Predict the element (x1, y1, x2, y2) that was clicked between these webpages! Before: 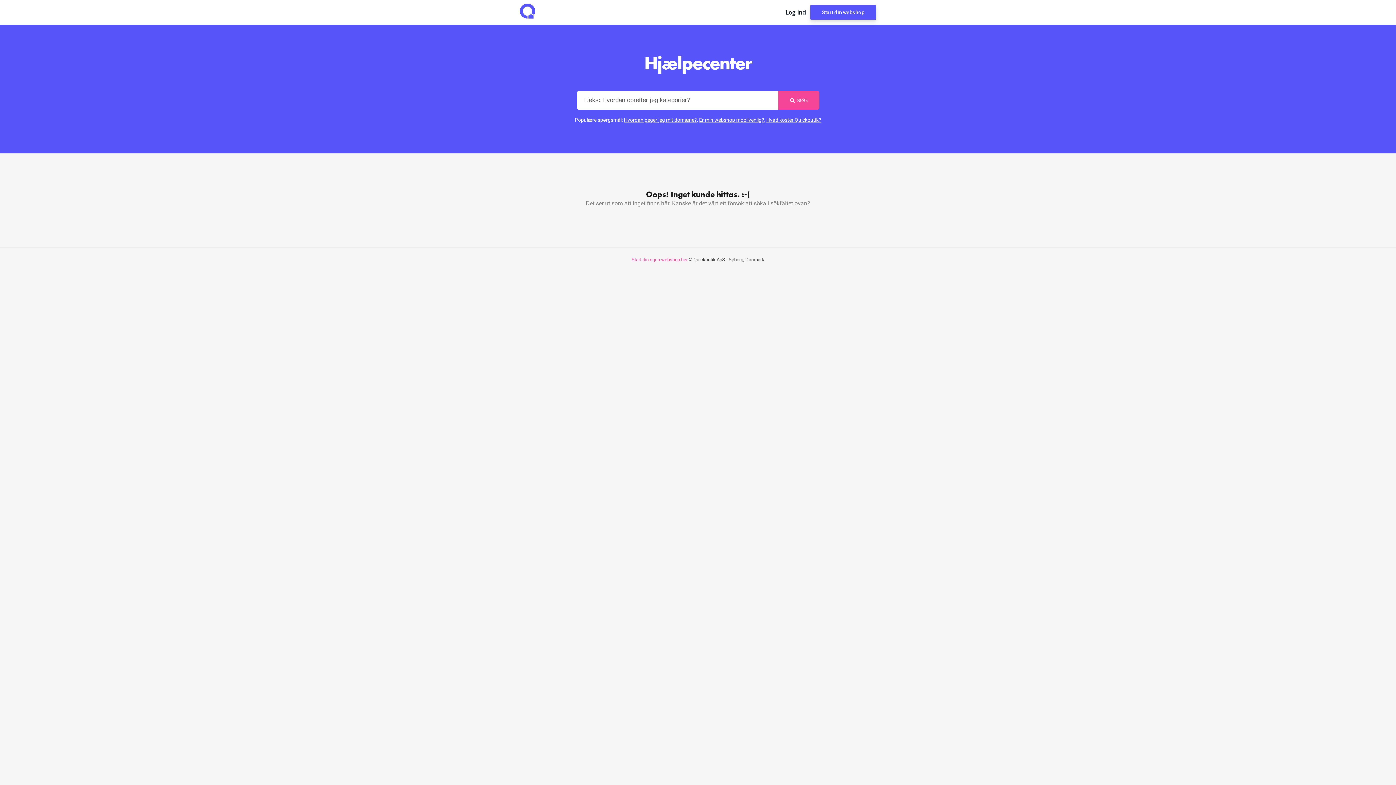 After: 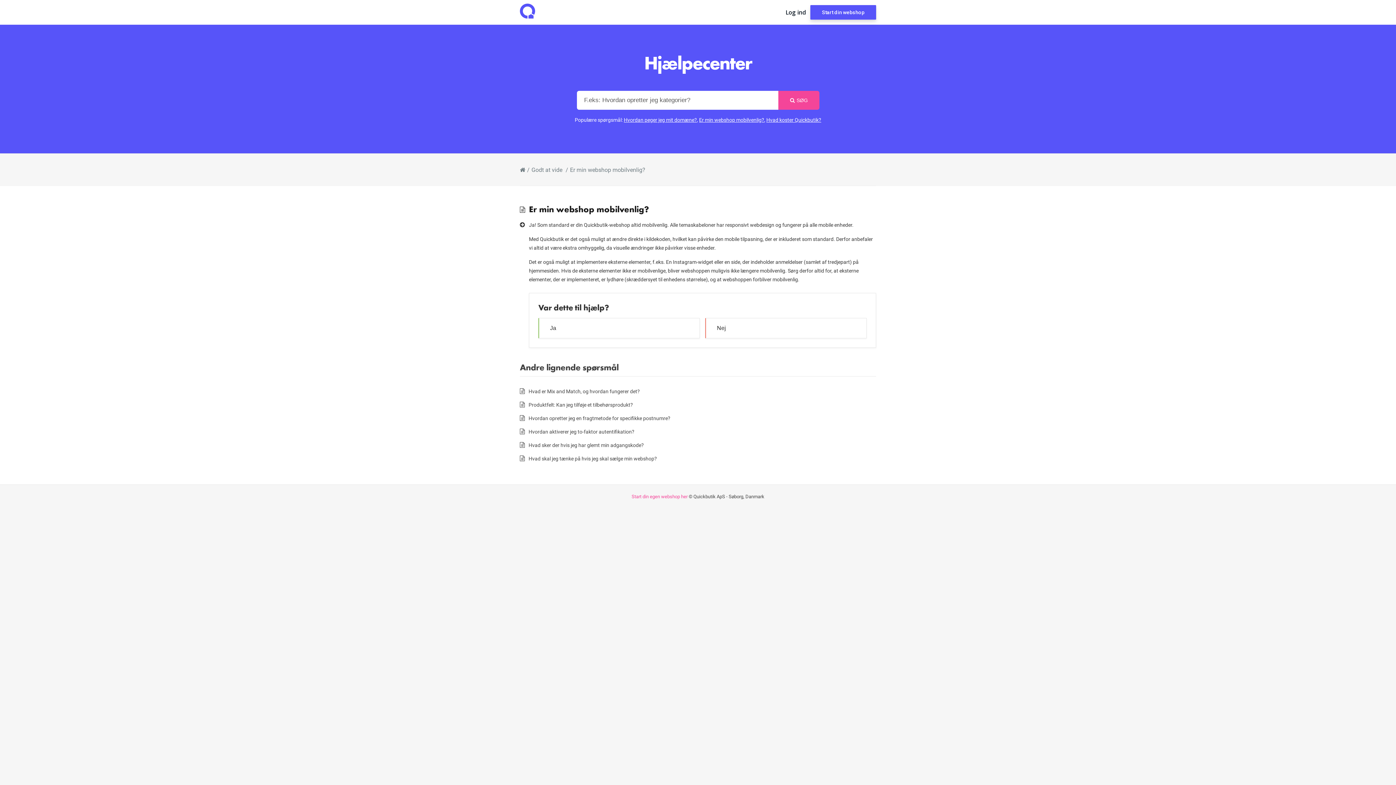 Action: label: Er min webshop mobilvenlig? bbox: (699, 116, 764, 123)